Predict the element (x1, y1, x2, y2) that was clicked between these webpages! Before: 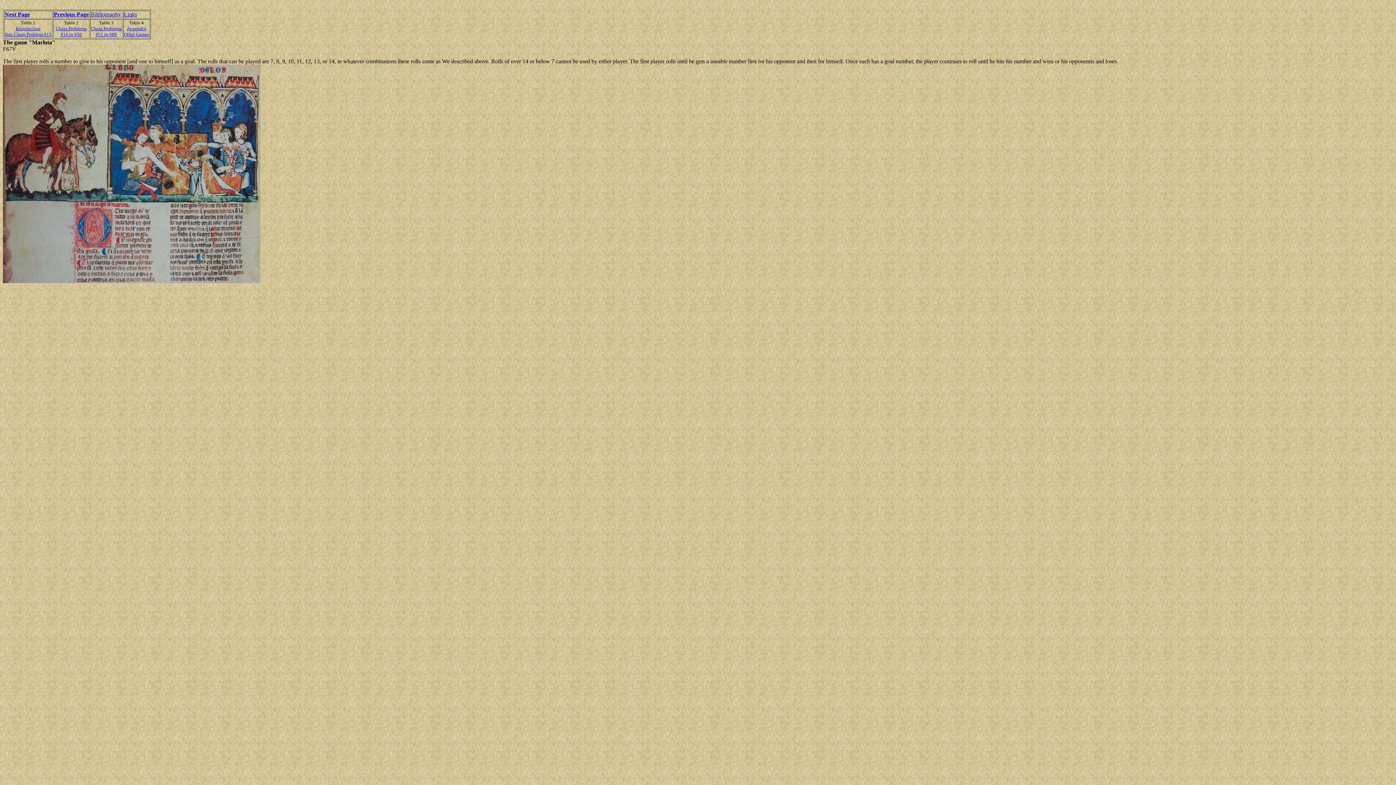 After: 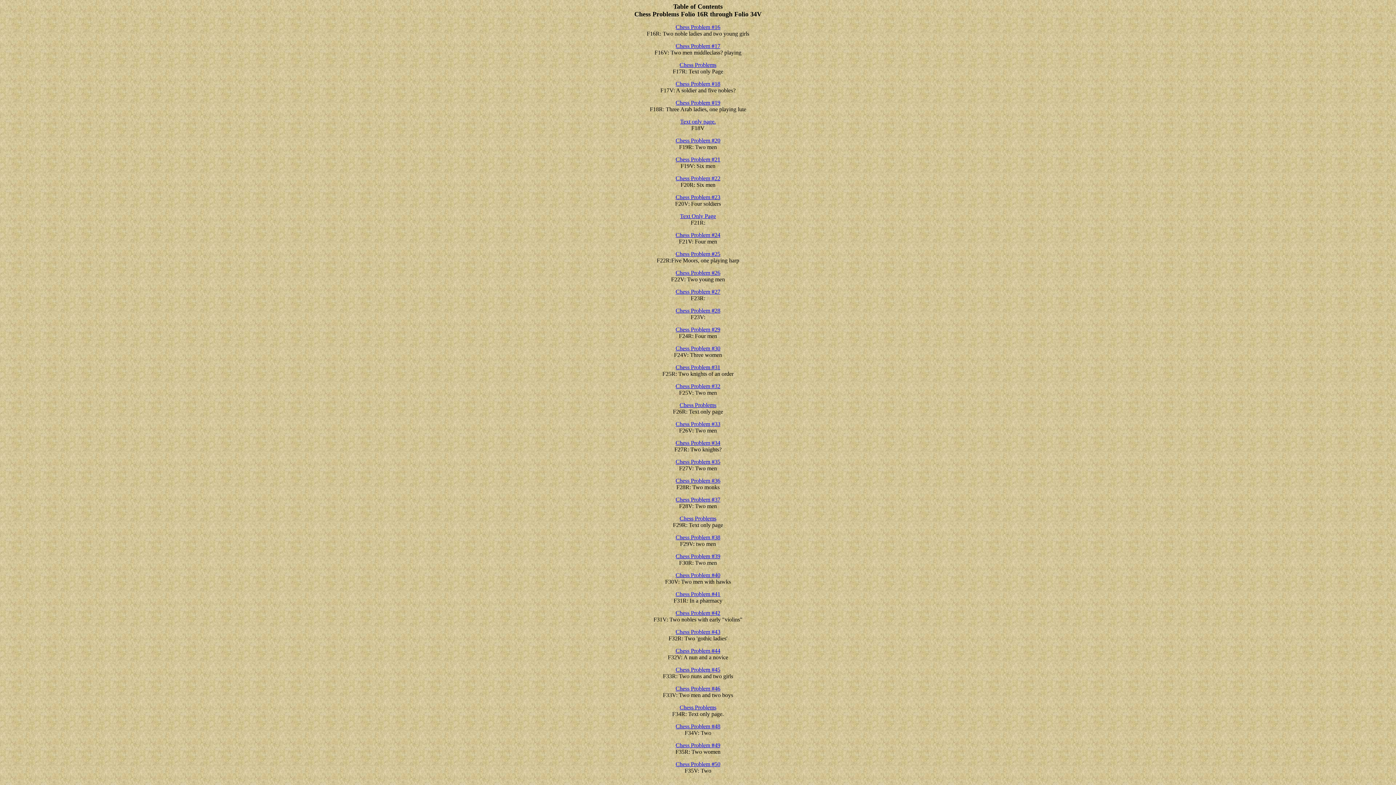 Action: label: #16 to #50 bbox: (60, 31, 82, 37)